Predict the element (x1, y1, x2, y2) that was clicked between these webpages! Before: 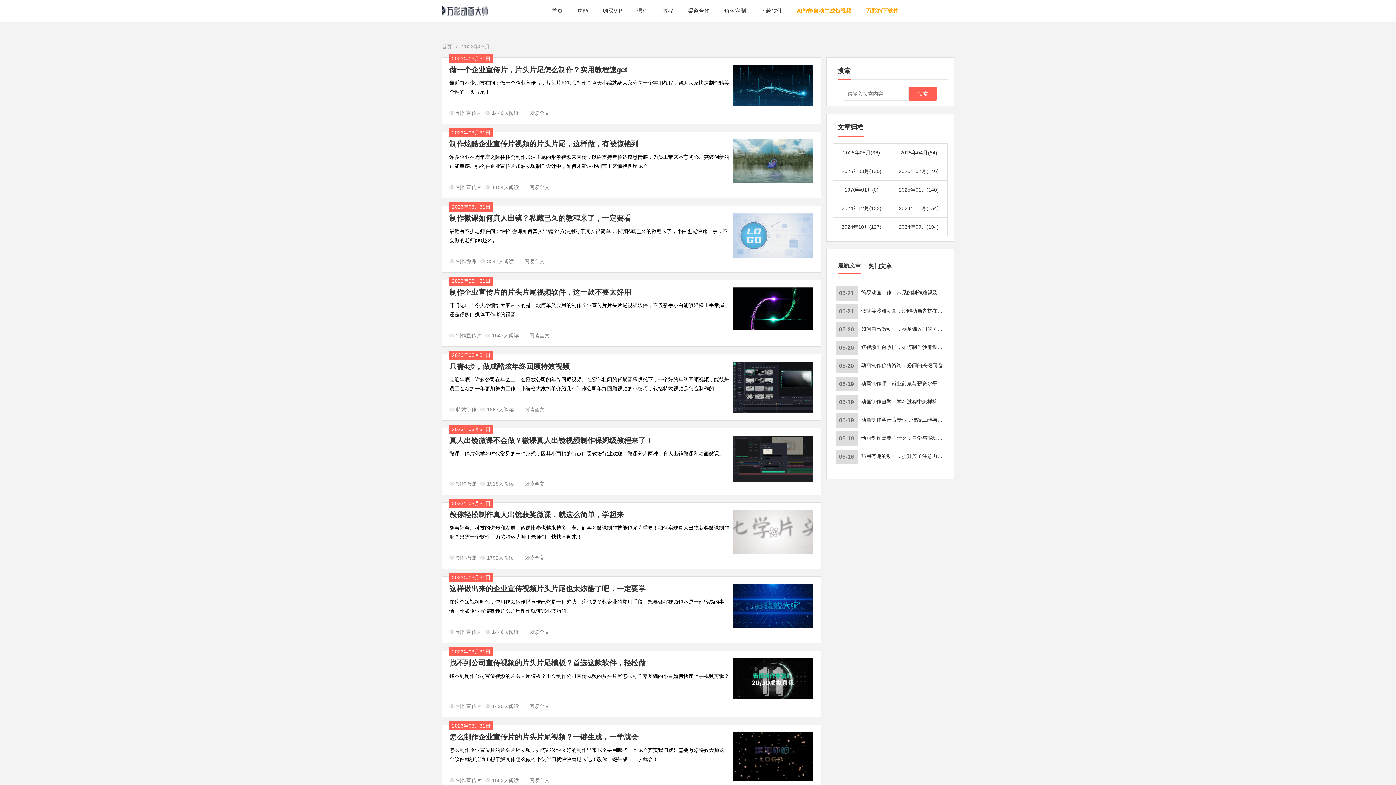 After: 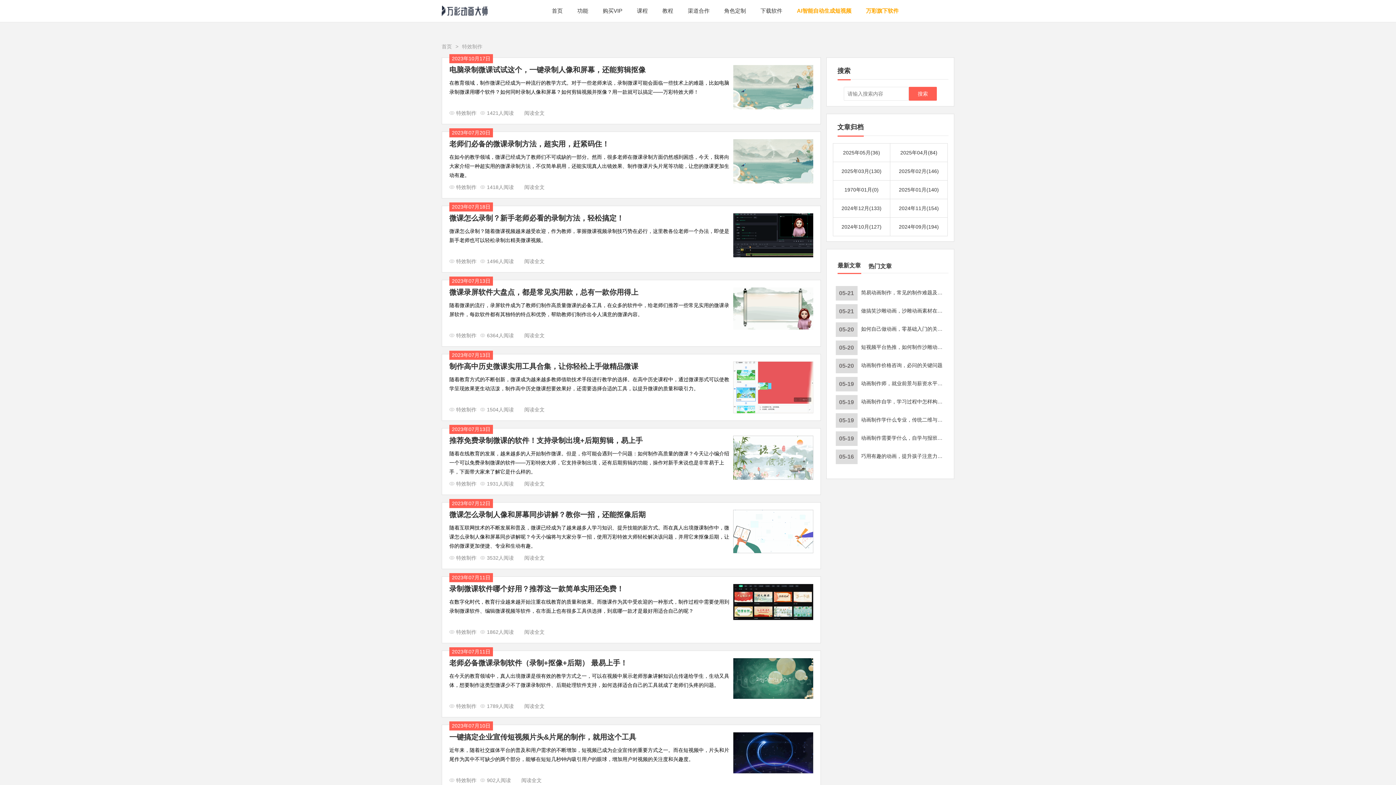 Action: bbox: (449, 406, 476, 413) label:  特效制作